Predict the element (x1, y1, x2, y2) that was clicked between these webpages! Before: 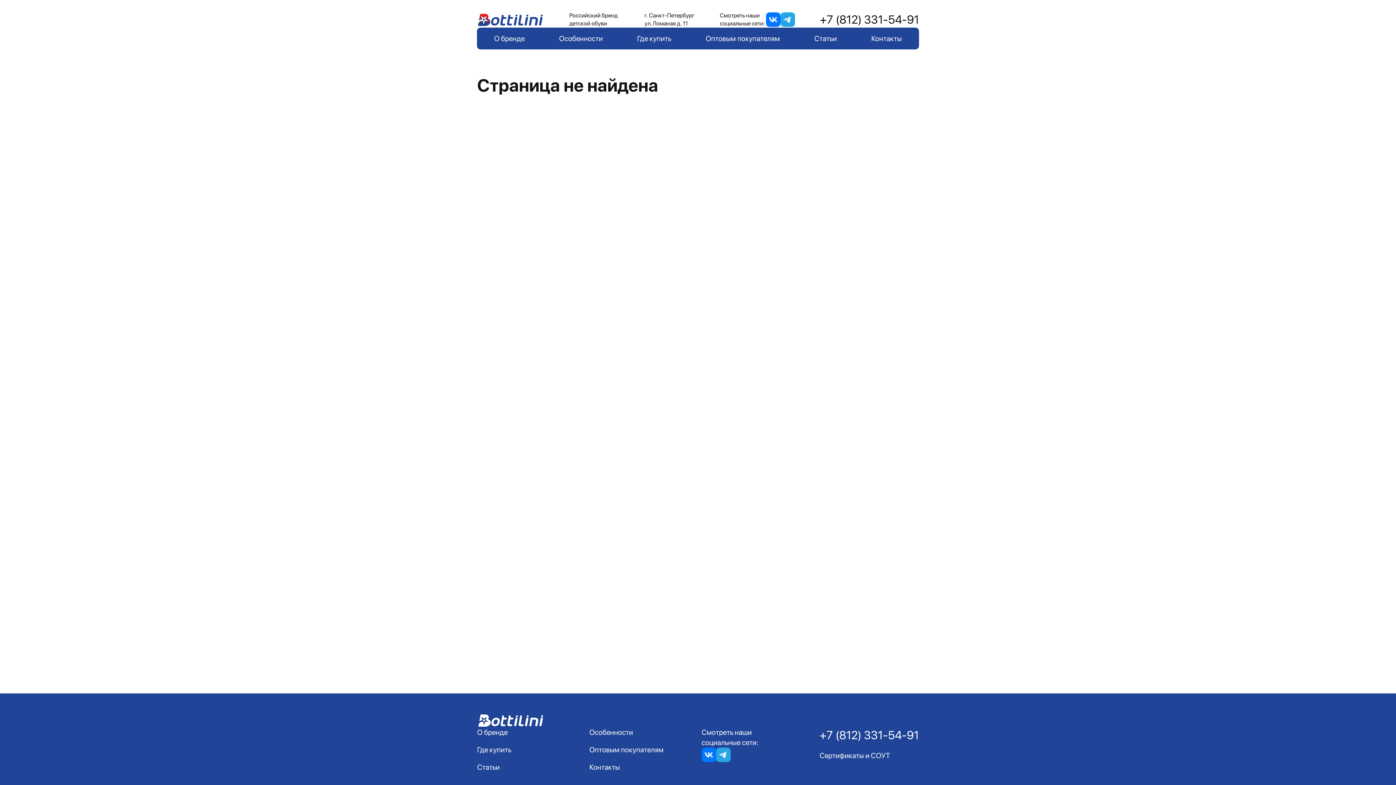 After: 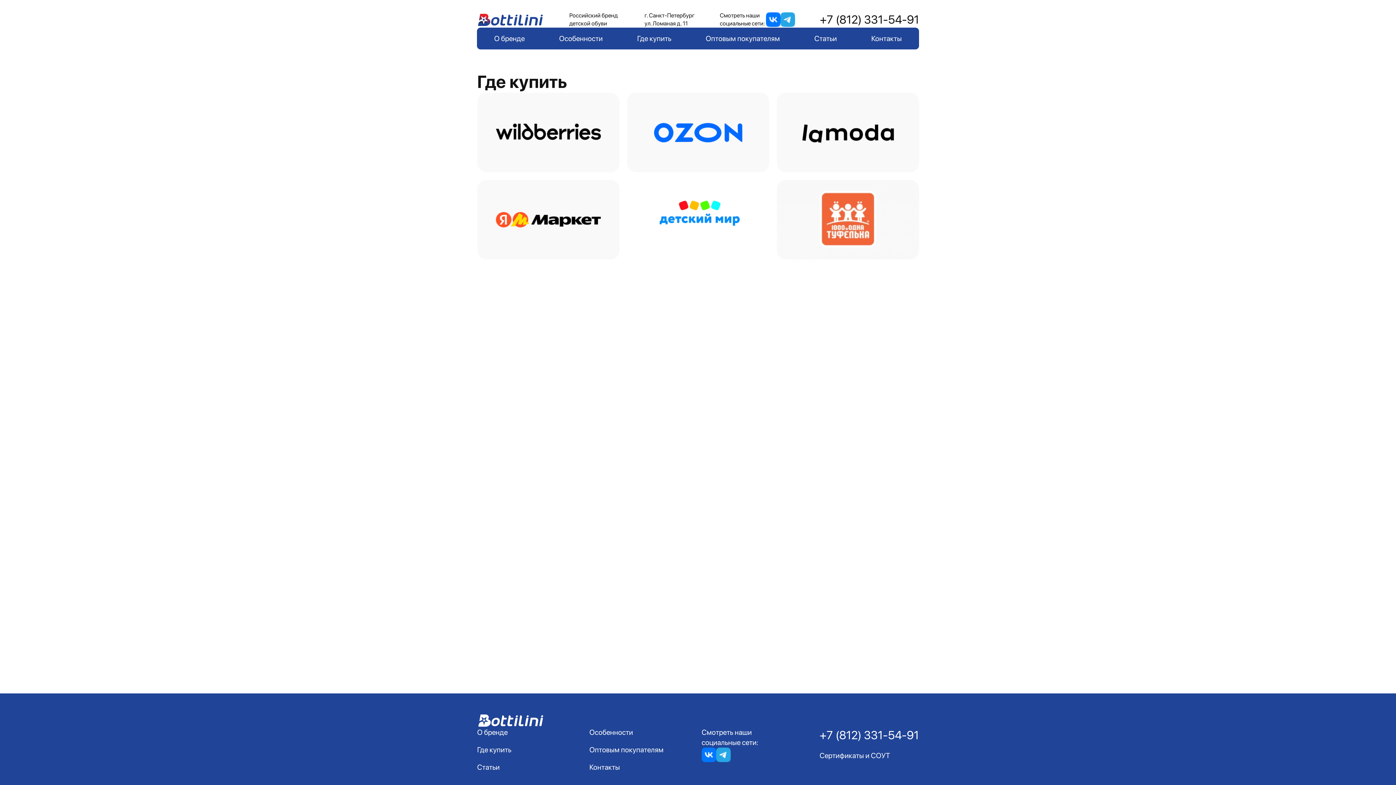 Action: label: Где купить bbox: (477, 745, 511, 754)